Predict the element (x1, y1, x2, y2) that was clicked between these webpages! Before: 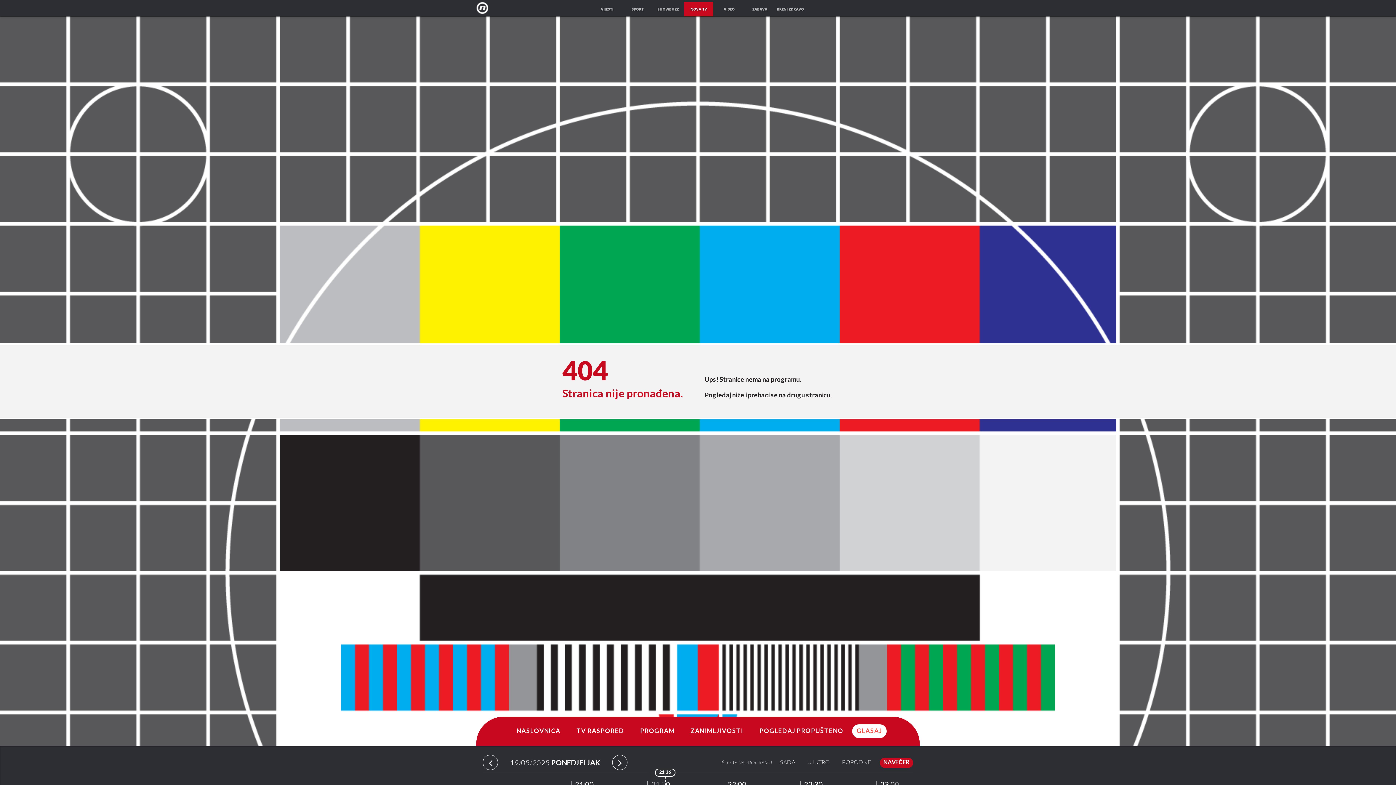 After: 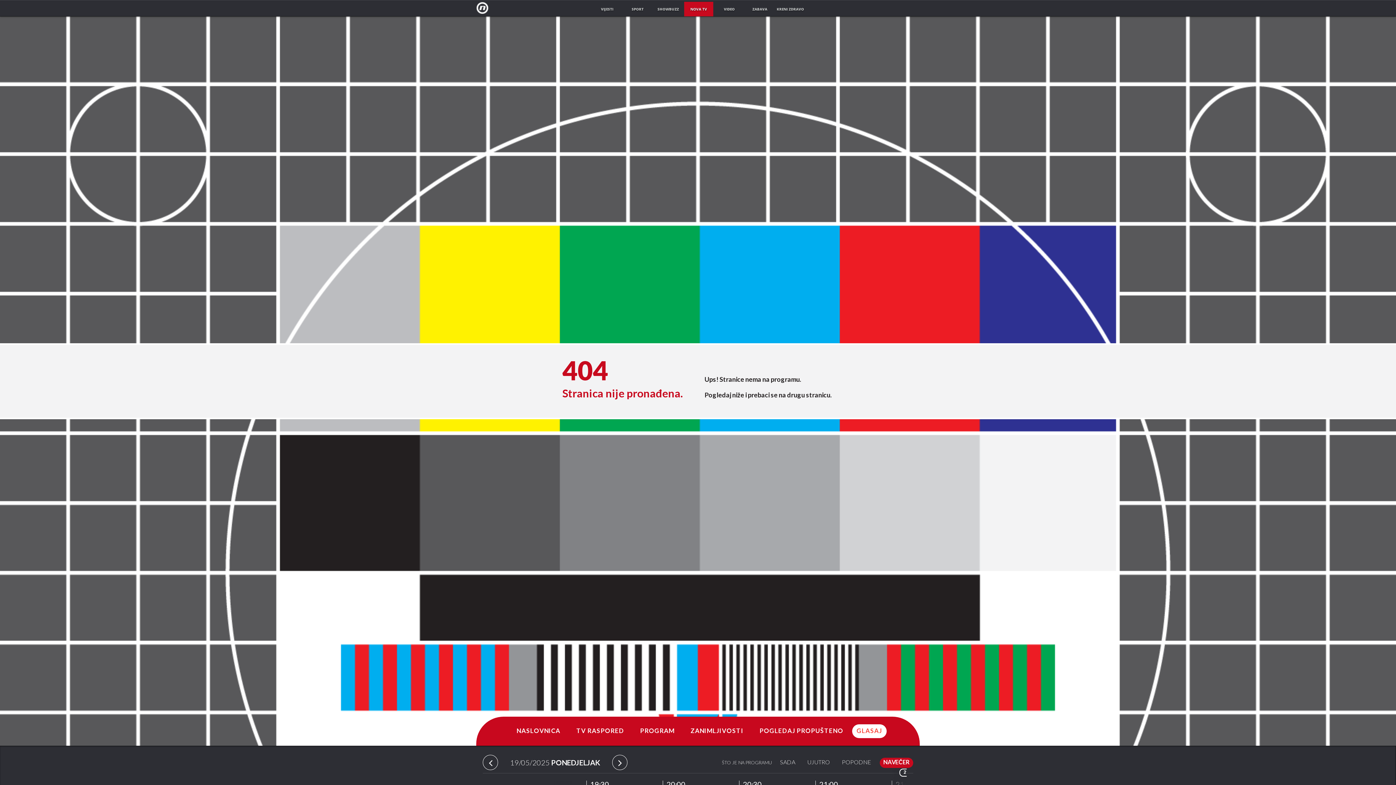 Action: label: NAVEČER bbox: (879, 758, 913, 768)